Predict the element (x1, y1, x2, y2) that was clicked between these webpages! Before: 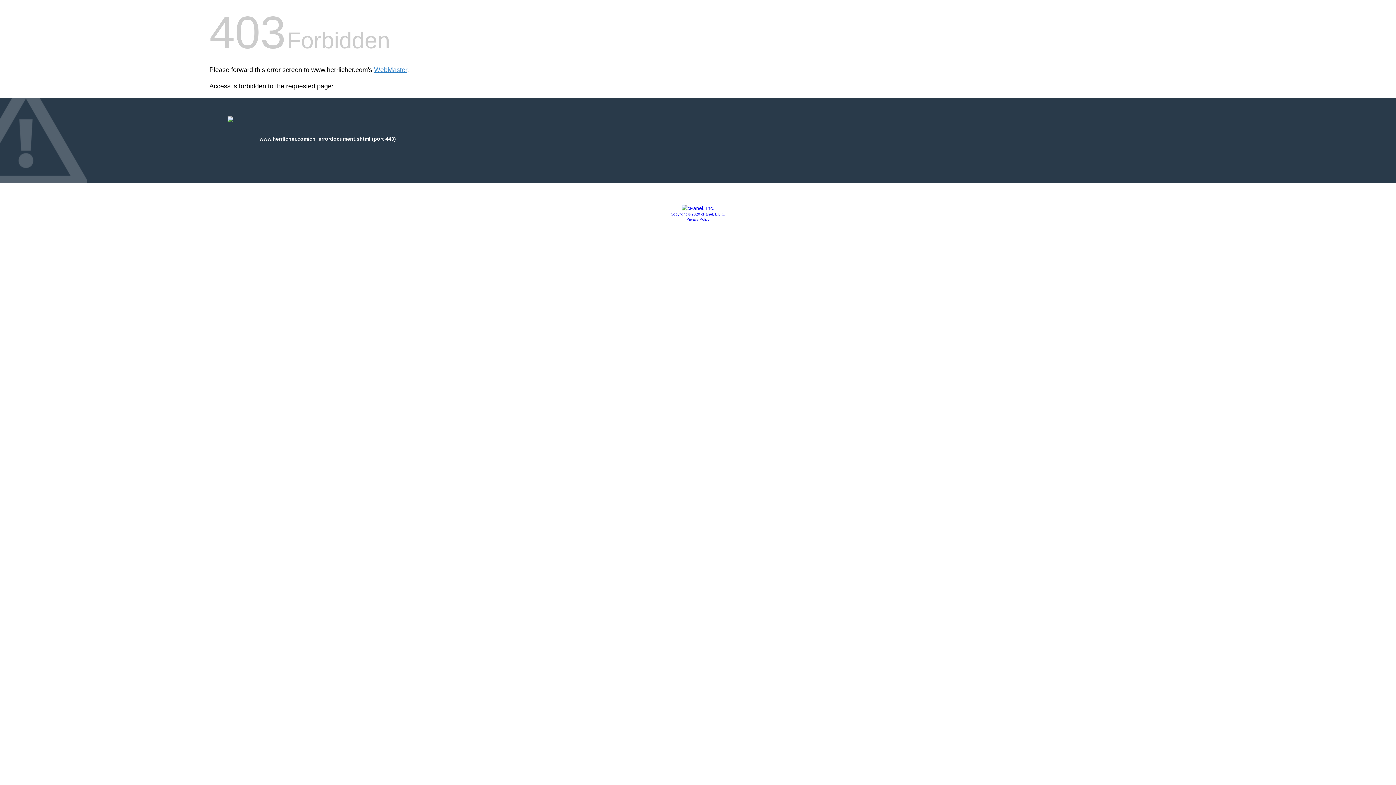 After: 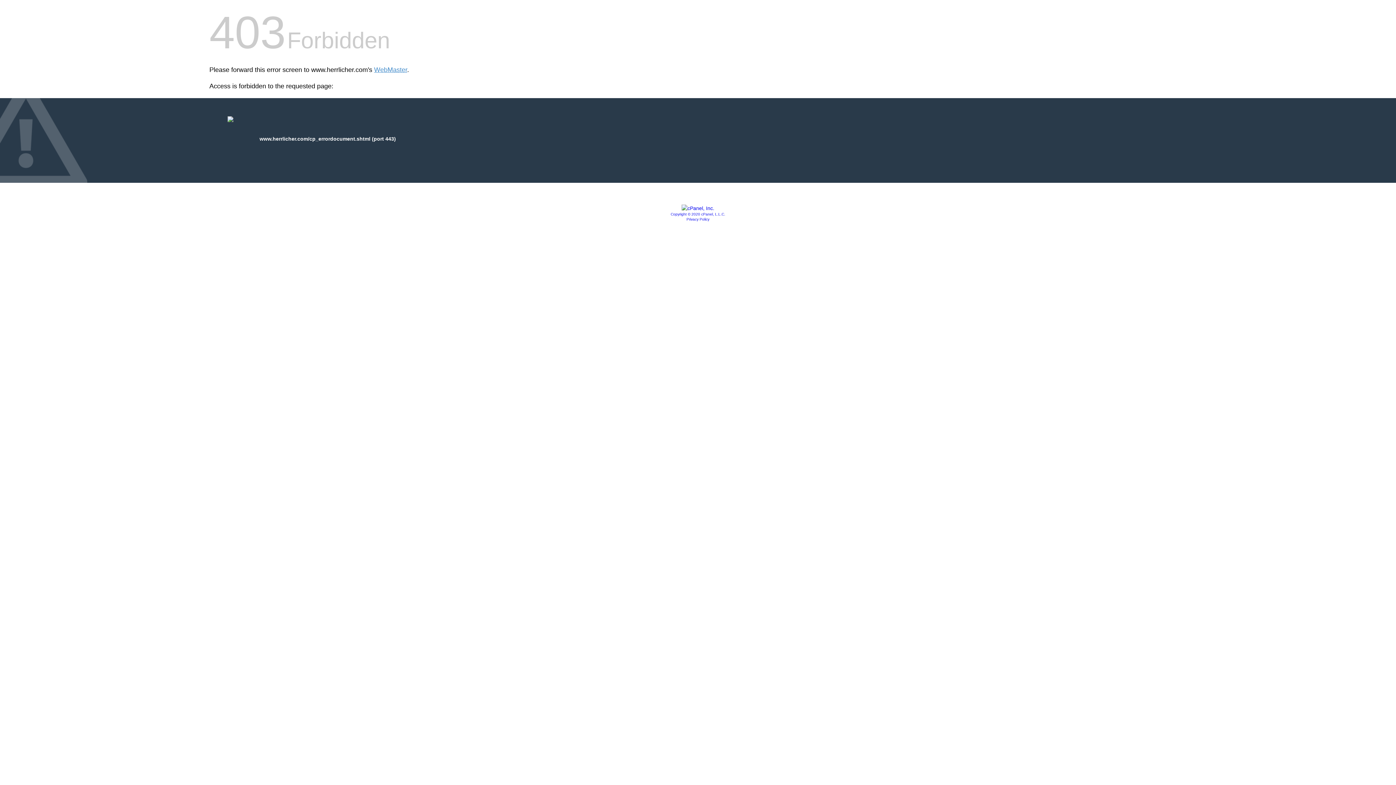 Action: bbox: (681, 205, 714, 211)